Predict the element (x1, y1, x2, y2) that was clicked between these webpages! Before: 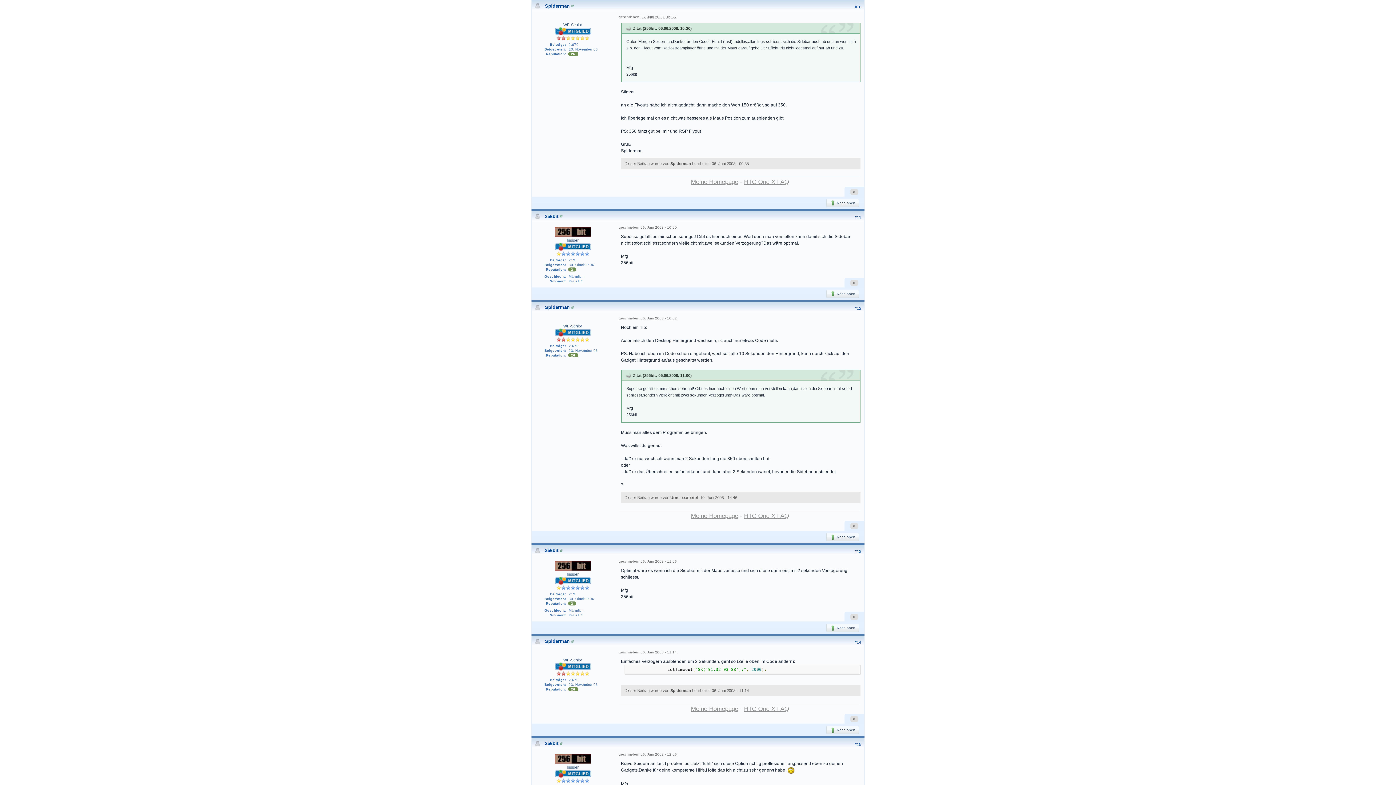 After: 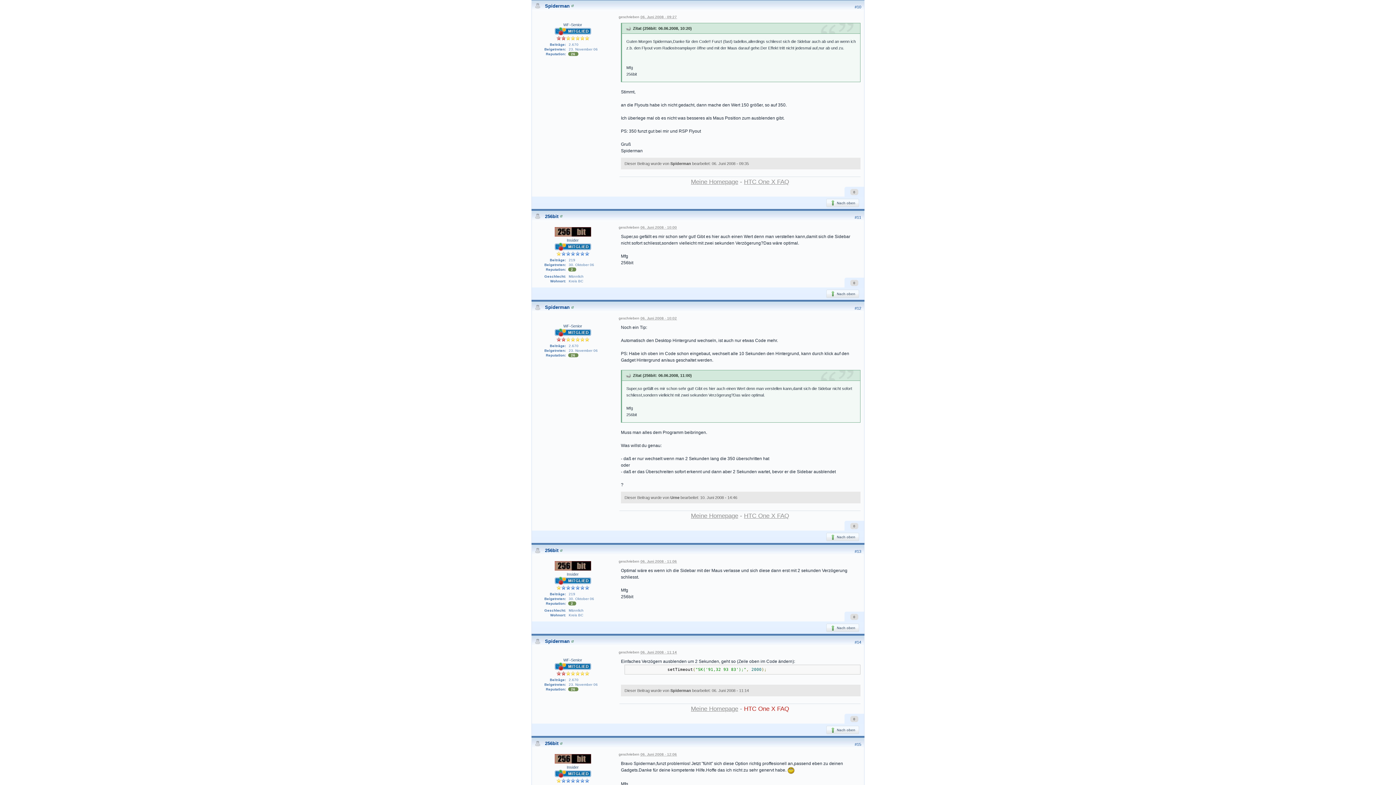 Action: label: HTC One X FAQ bbox: (744, 705, 789, 712)